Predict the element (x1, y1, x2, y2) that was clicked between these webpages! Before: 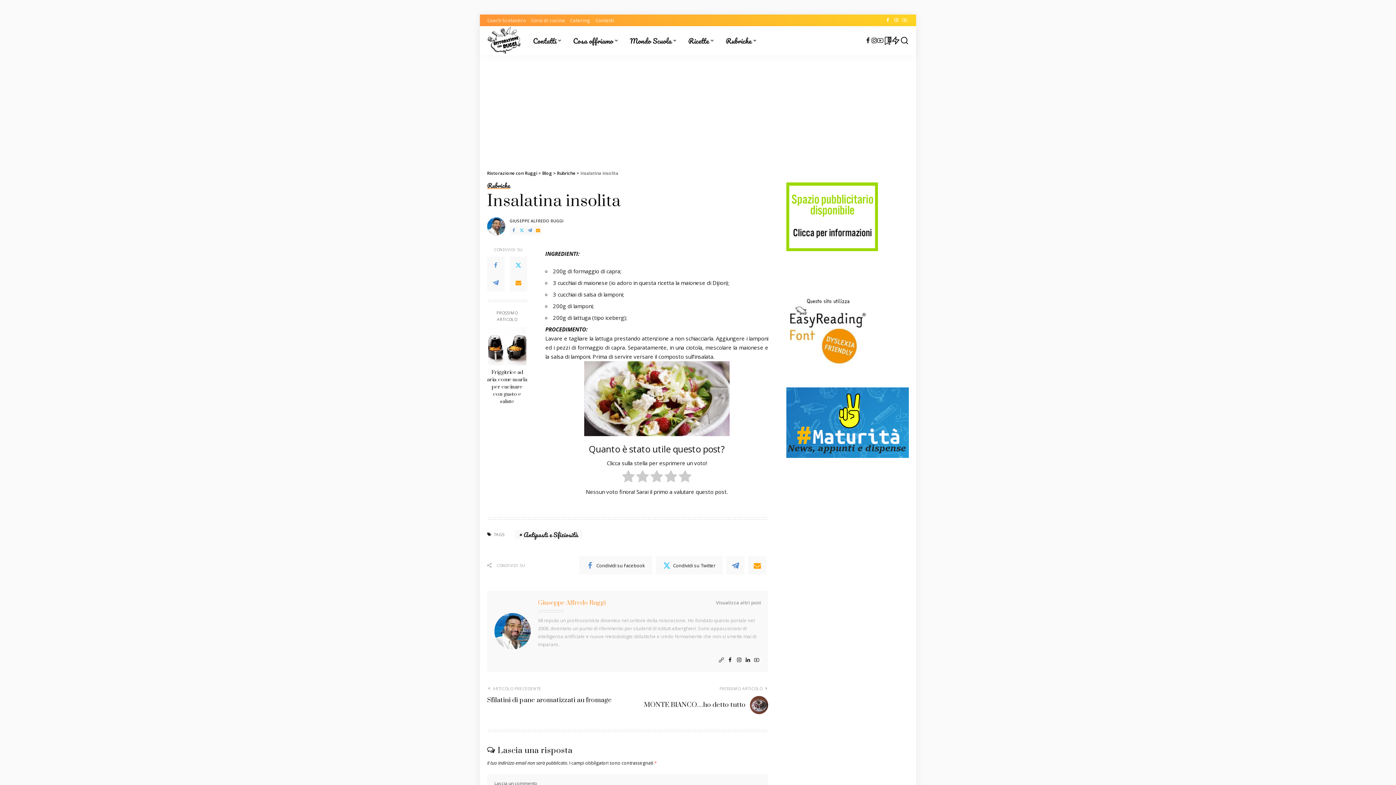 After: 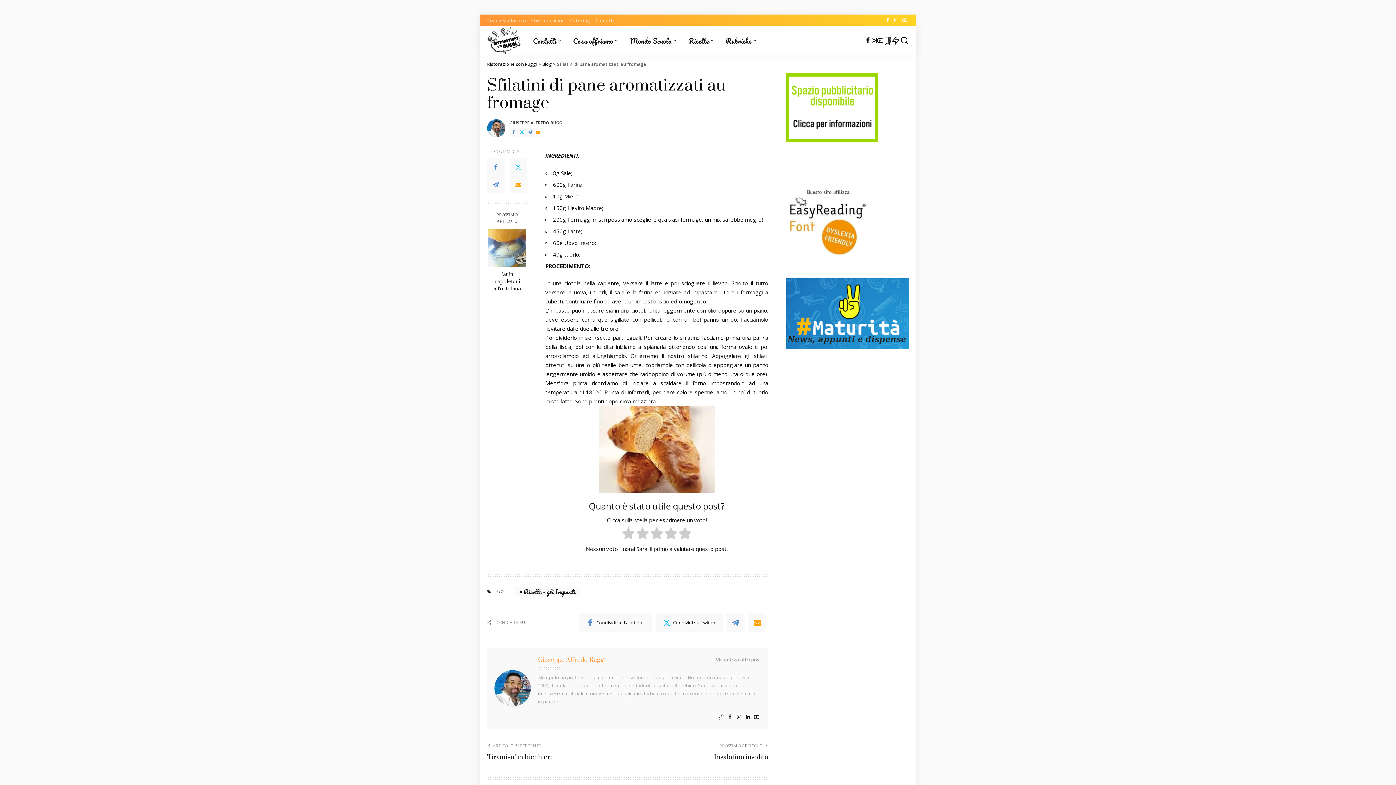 Action: label: ARTICOLO PRECEDENTE
Sfilatini di pane aromatizzati au fromage bbox: (487, 577, 620, 605)